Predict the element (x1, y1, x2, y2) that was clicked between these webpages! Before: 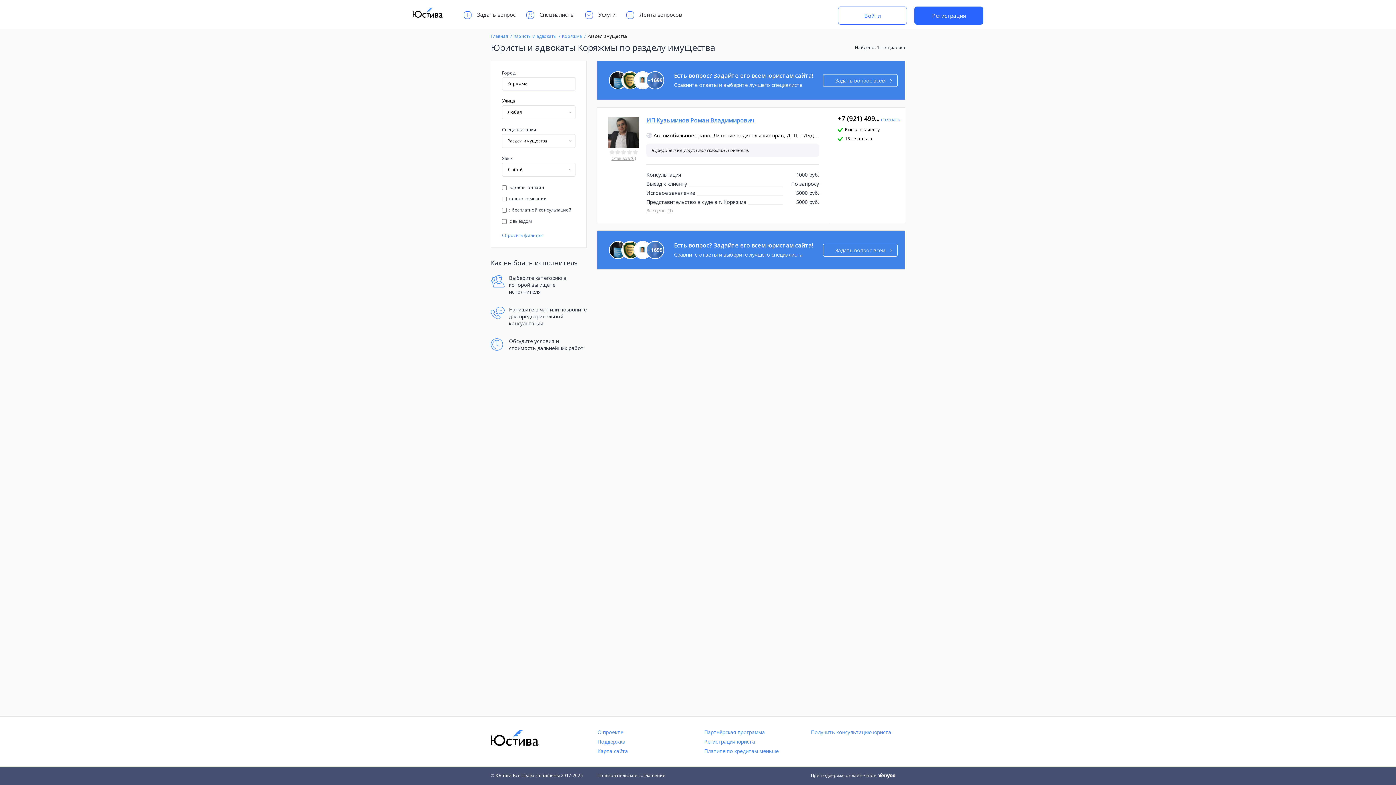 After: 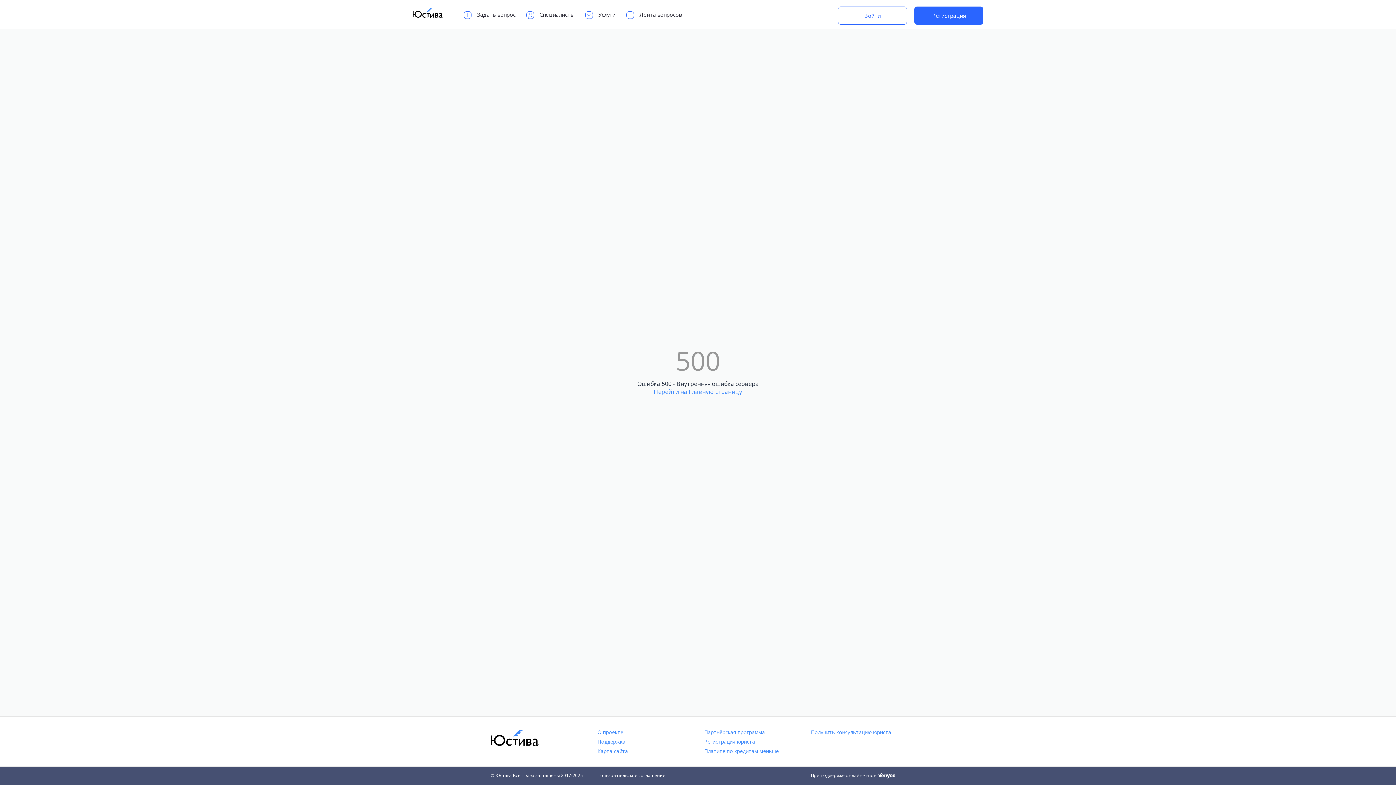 Action: bbox: (597, 748, 628, 754) label: Карта сайта